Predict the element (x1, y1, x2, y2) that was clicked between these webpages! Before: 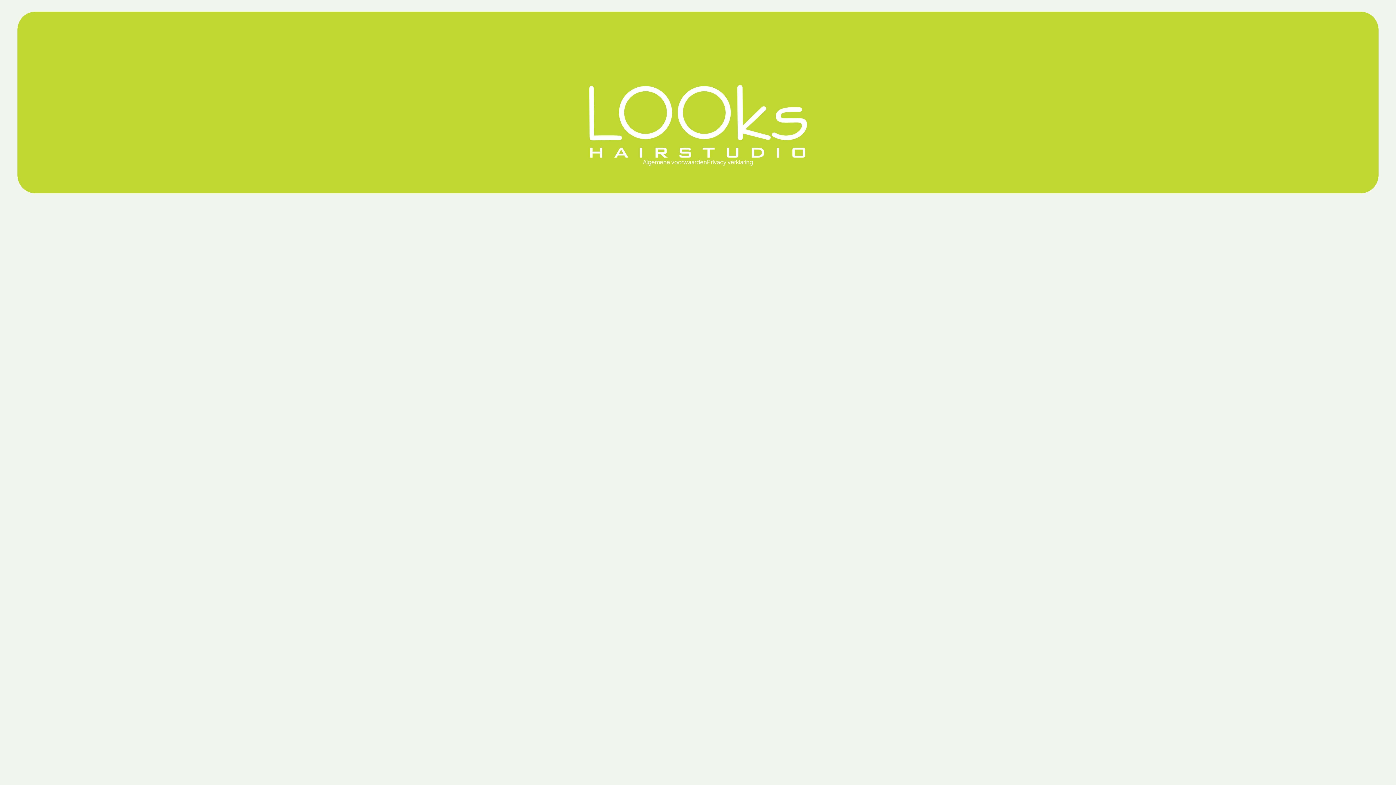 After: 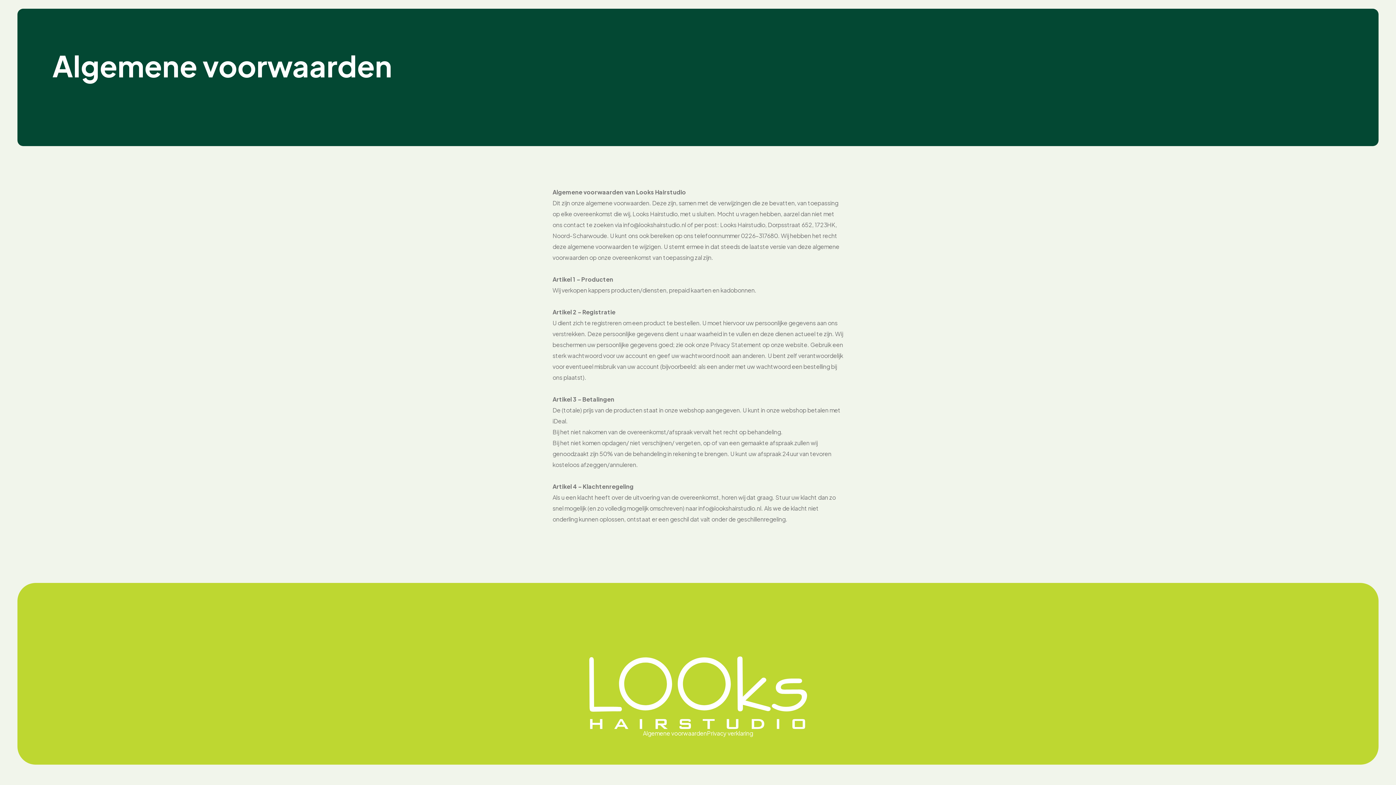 Action: bbox: (643, 158, 707, 165) label: Algemene voorwaarden